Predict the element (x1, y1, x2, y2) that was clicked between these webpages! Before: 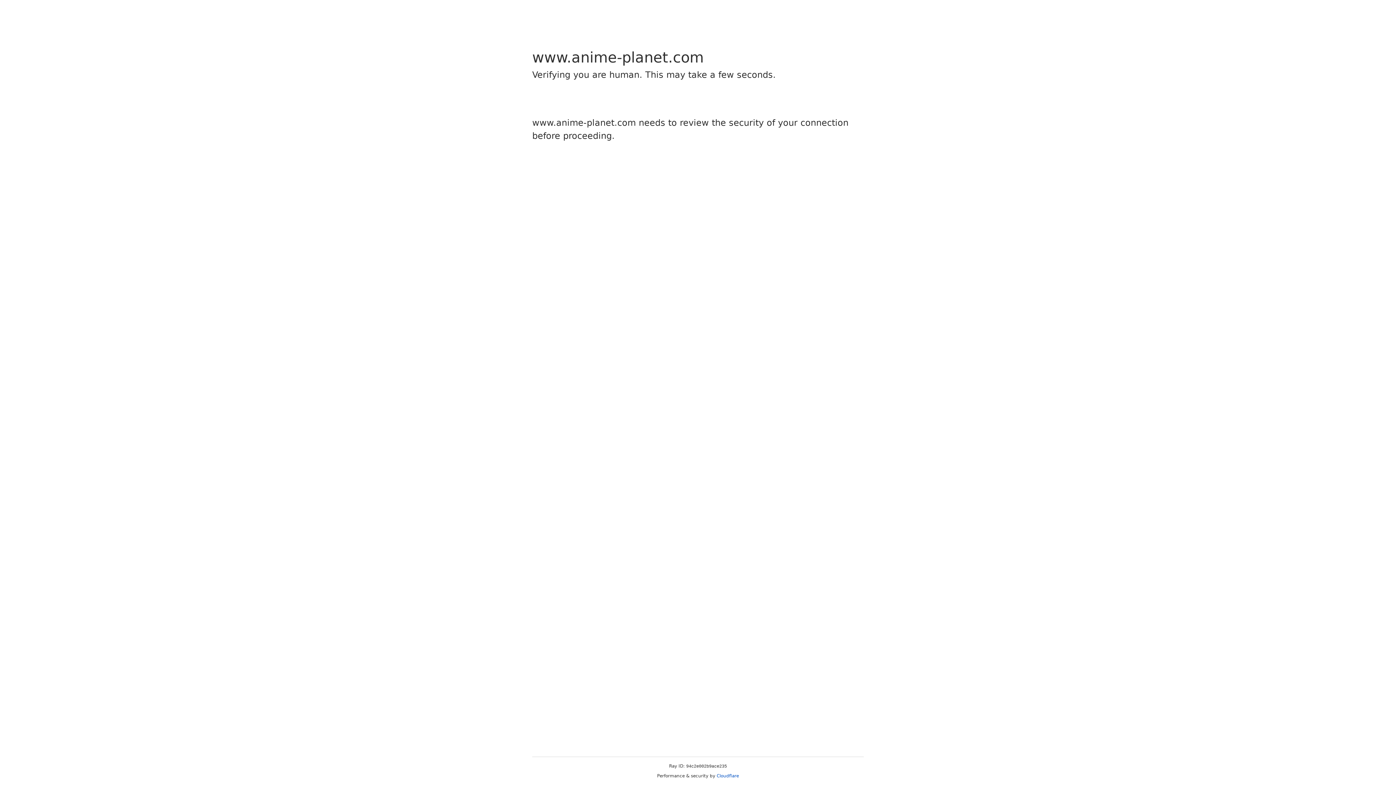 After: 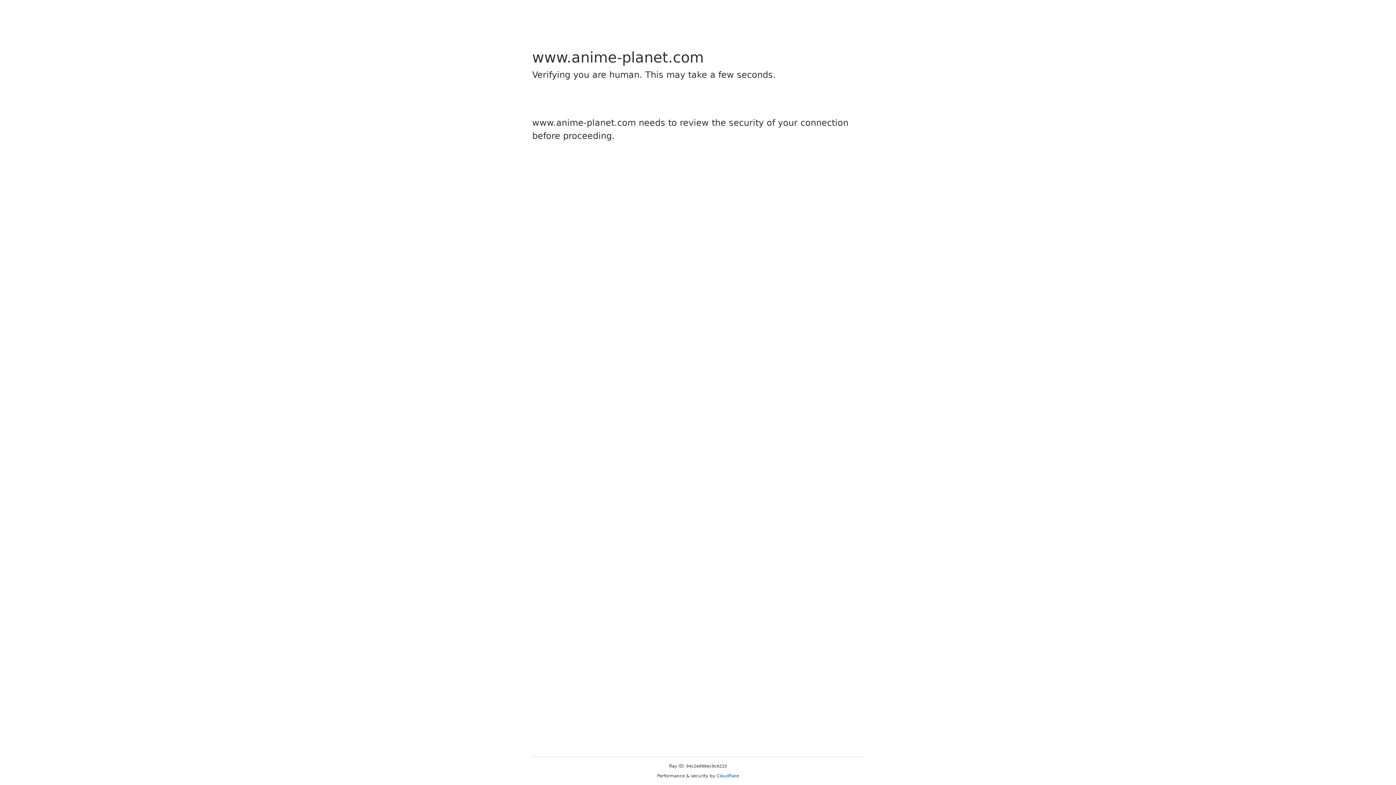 Action: bbox: (716, 773, 739, 778) label: Cloudflare